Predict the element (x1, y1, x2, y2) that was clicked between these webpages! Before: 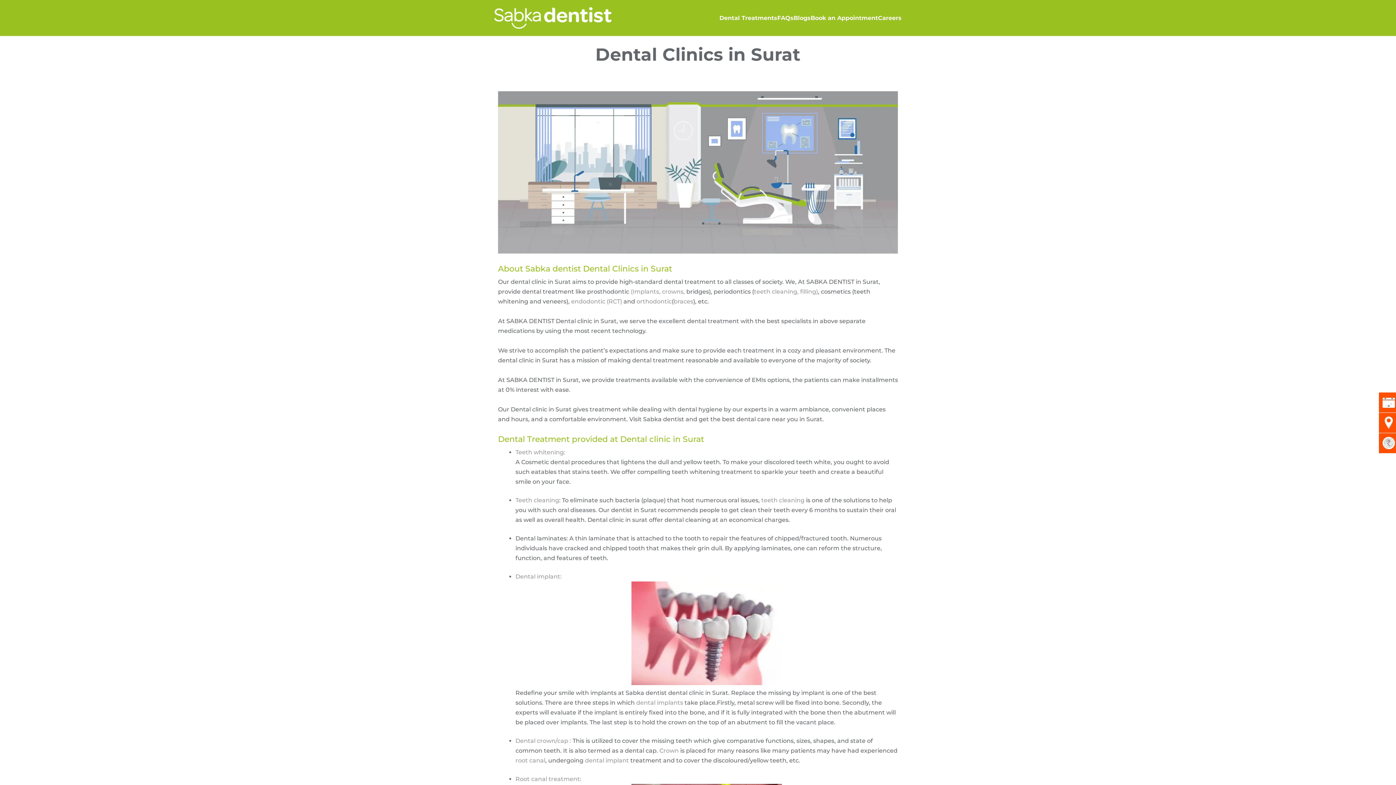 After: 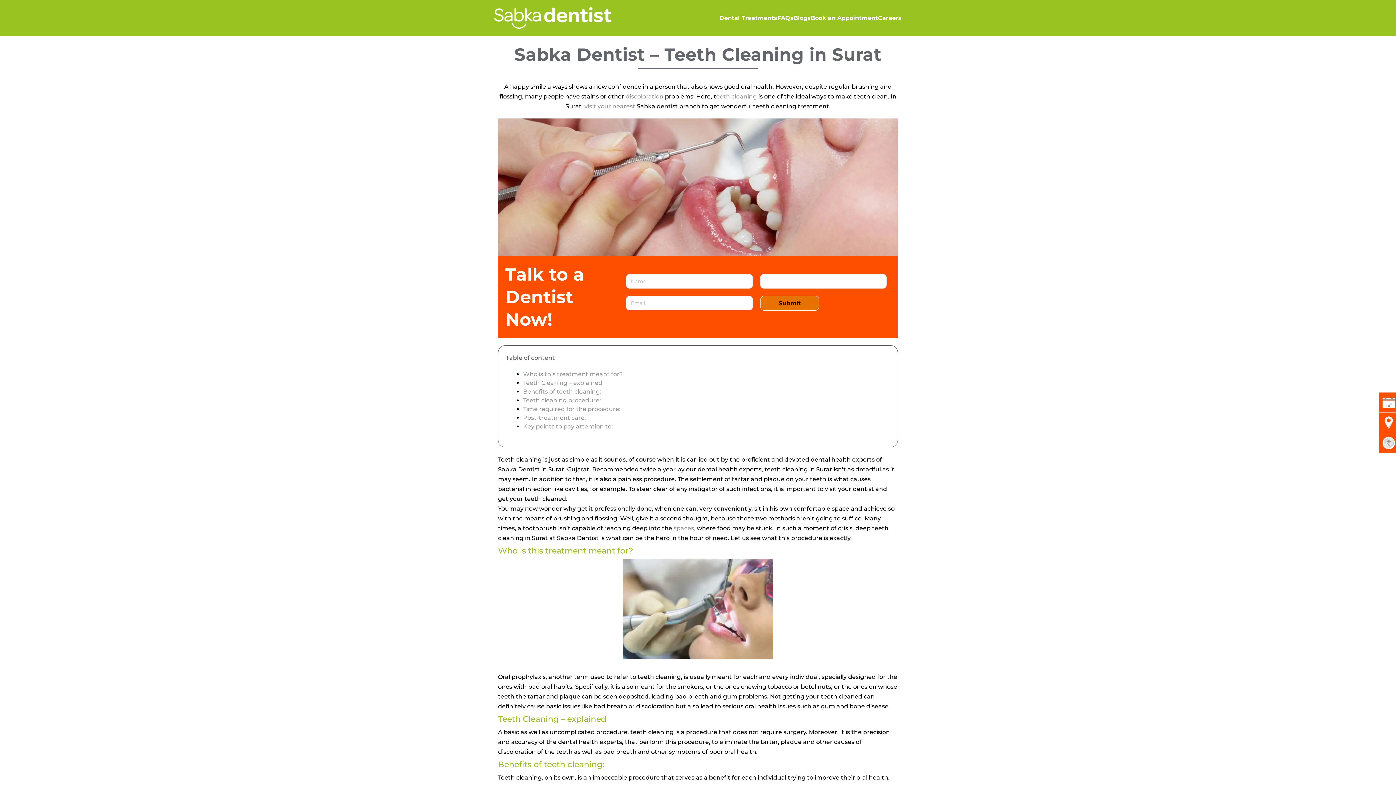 Action: bbox: (754, 288, 798, 295) label: teeth cleaning,